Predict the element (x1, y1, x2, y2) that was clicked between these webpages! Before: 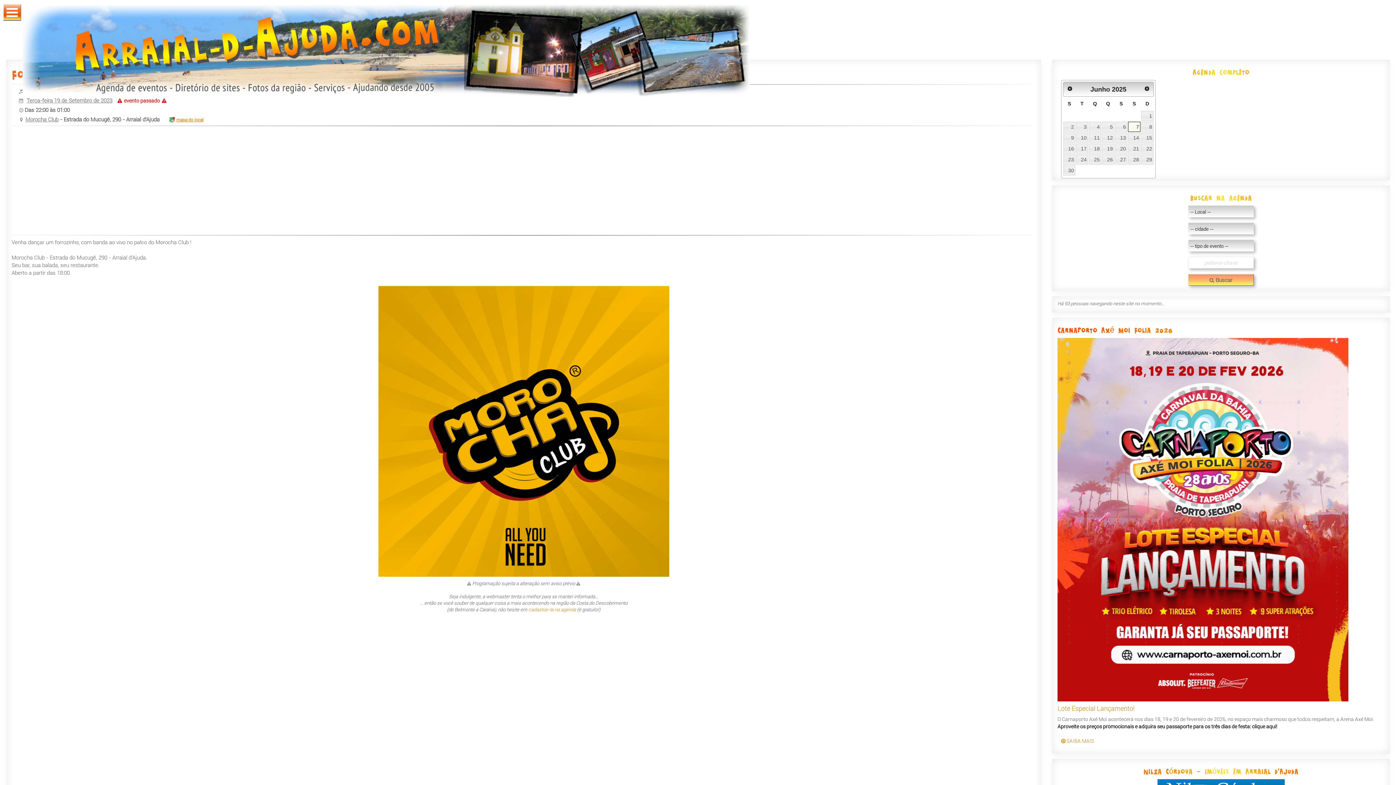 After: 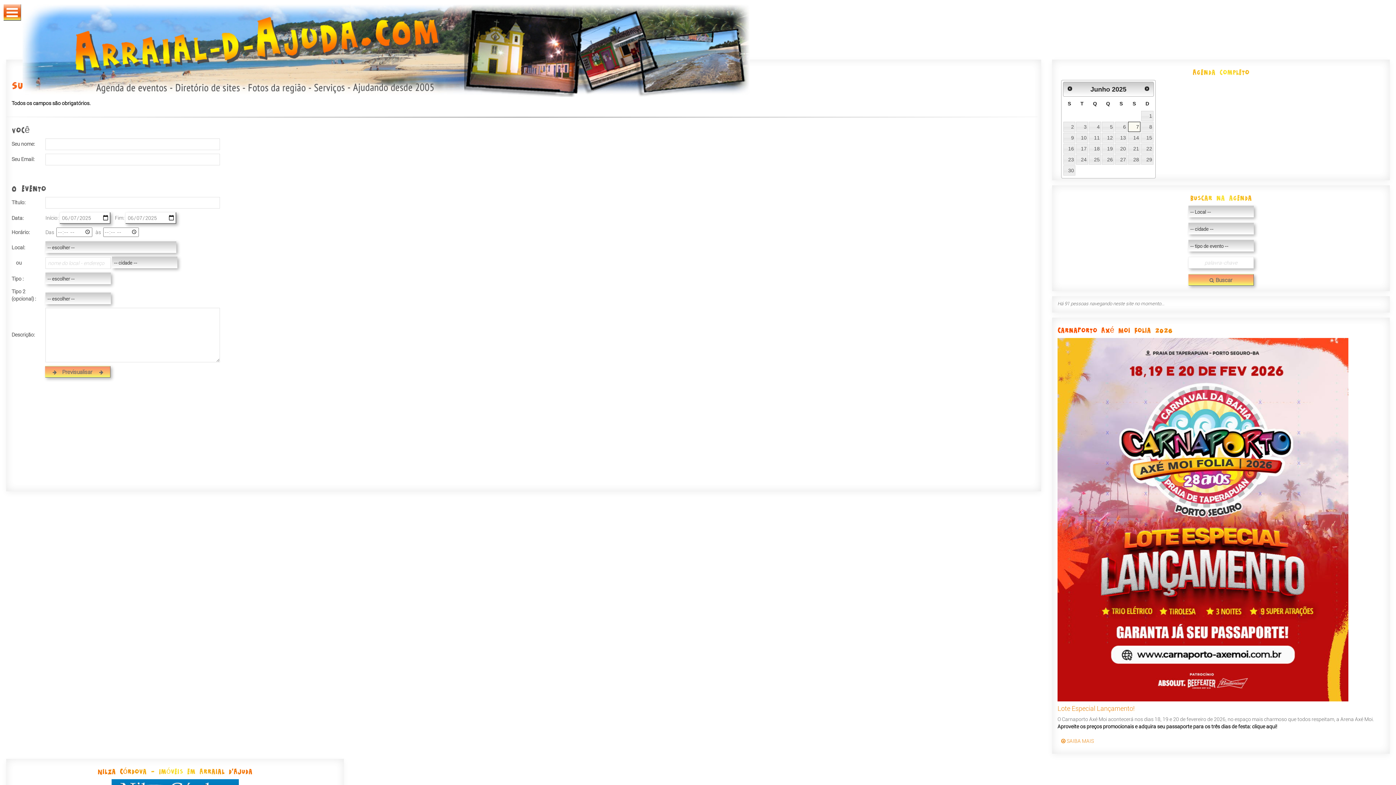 Action: bbox: (528, 607, 576, 612) label: cadastrar-la na agenda